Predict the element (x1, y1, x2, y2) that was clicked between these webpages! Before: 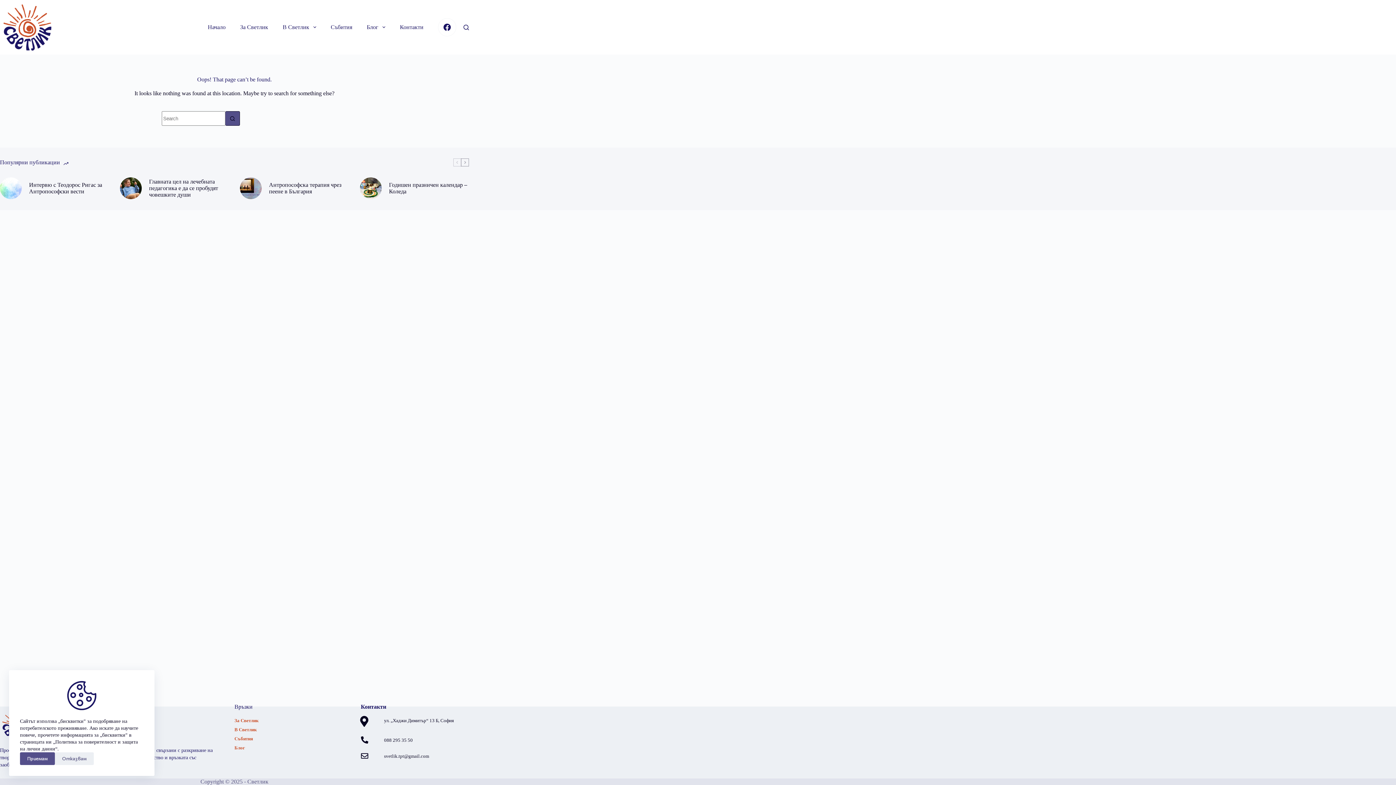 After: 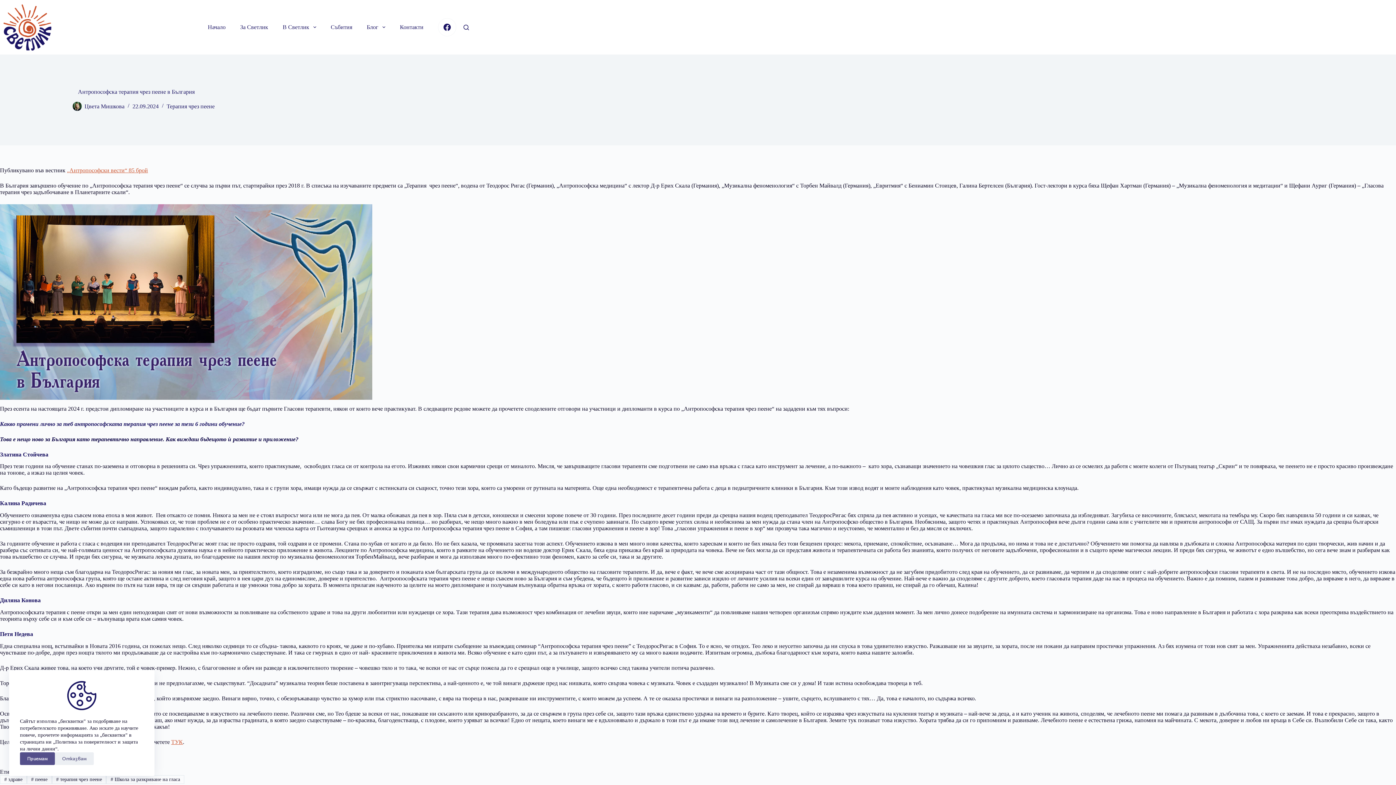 Action: label: Антропософска терапия чрез пеене в България bbox: (269, 181, 349, 194)